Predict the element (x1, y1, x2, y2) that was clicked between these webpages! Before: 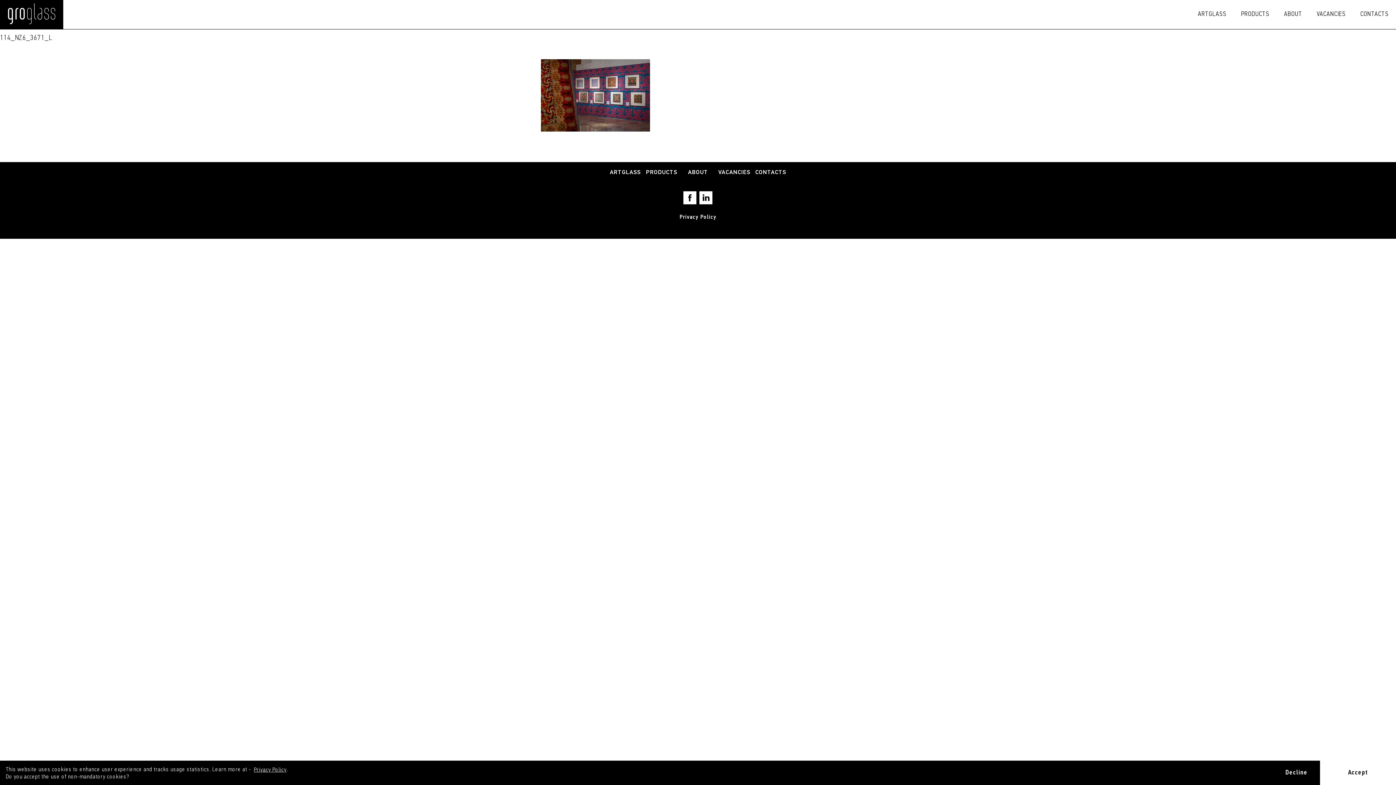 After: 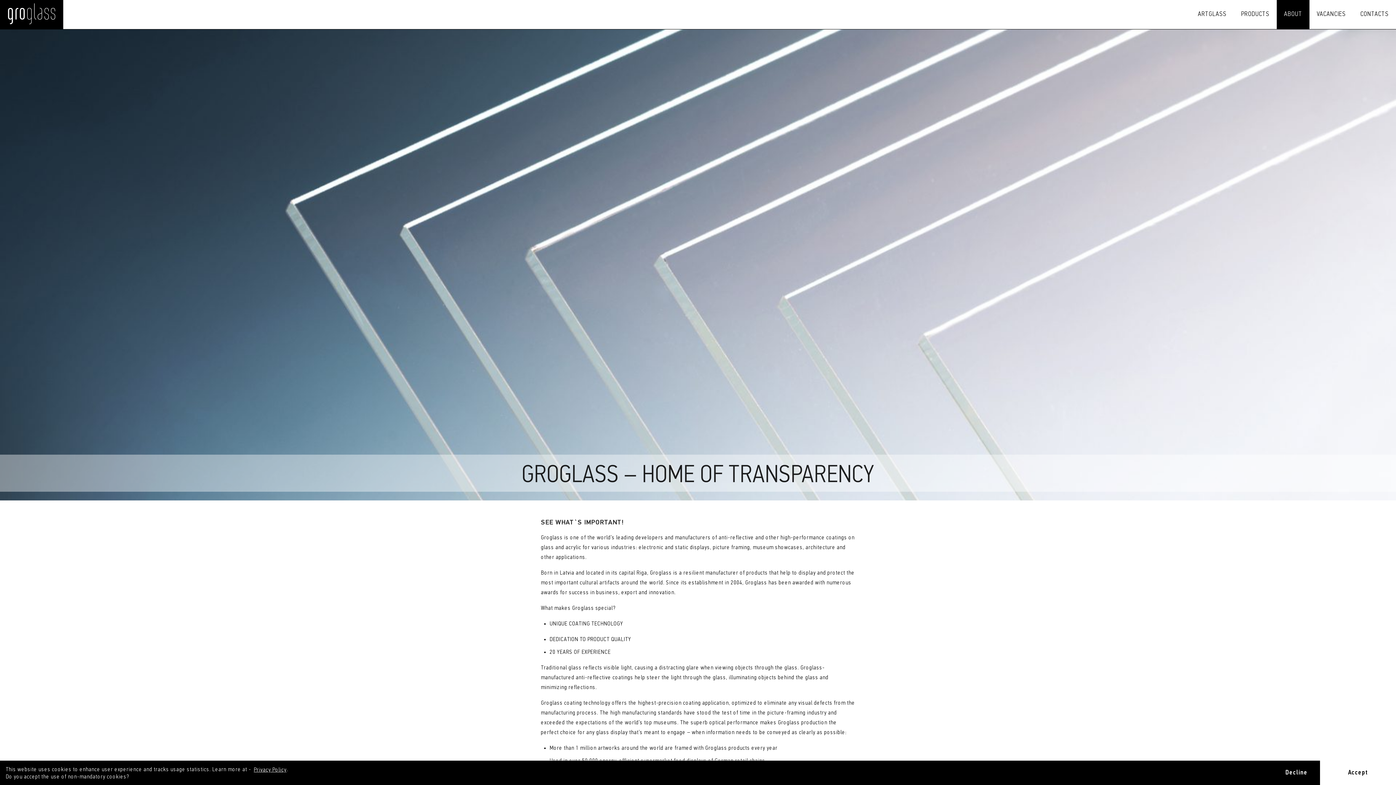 Action: bbox: (1277, 0, 1309, 29) label: ABOUT